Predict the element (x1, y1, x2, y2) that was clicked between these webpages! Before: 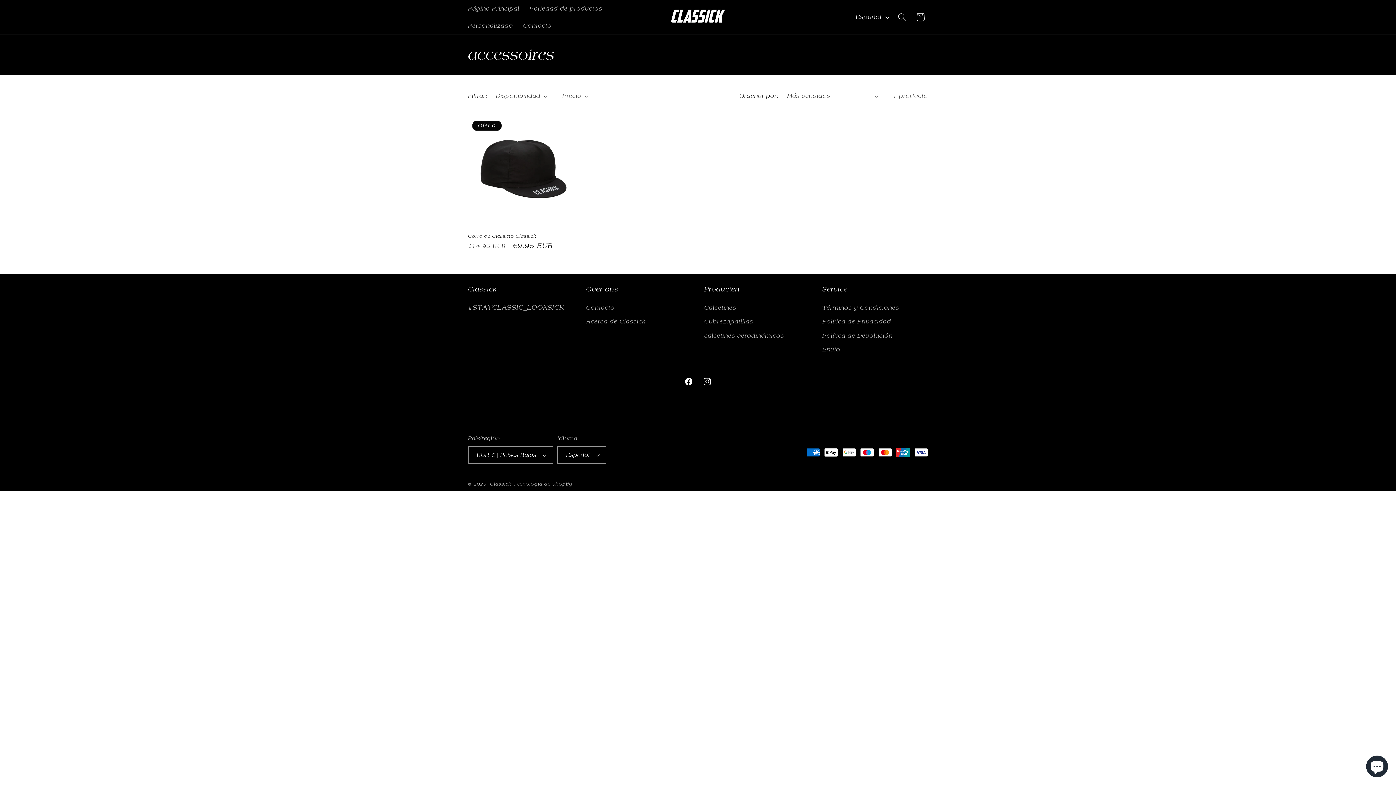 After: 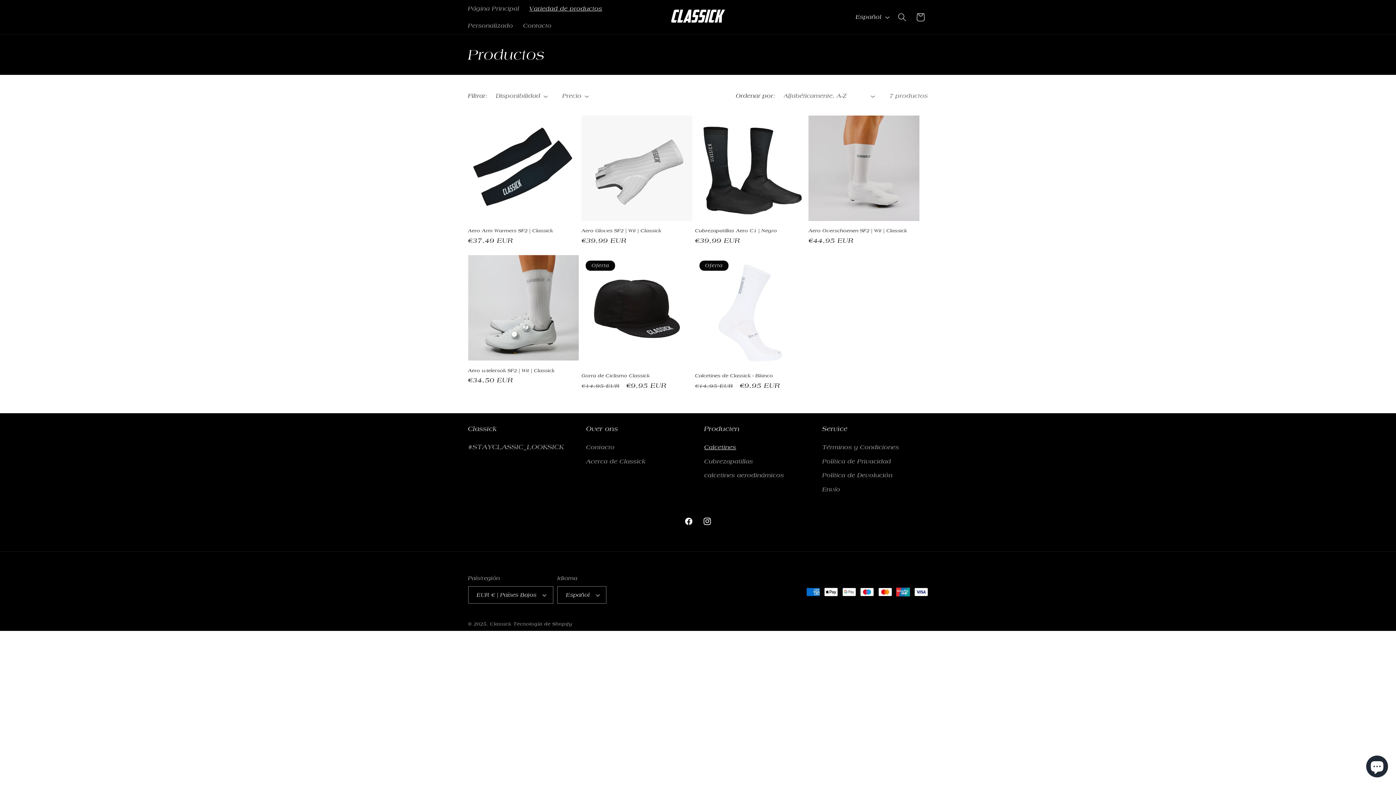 Action: label: Variedad de productos bbox: (524, 0, 607, 17)